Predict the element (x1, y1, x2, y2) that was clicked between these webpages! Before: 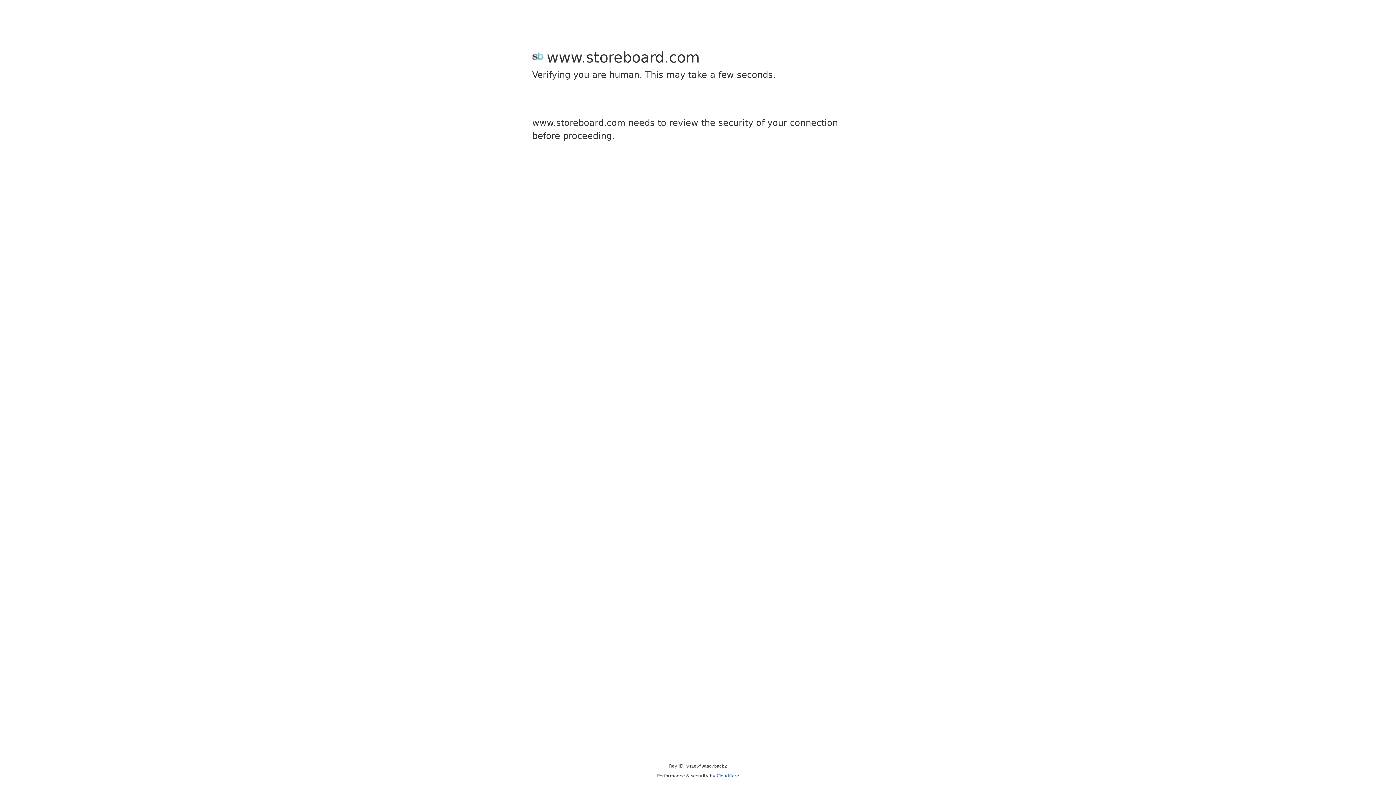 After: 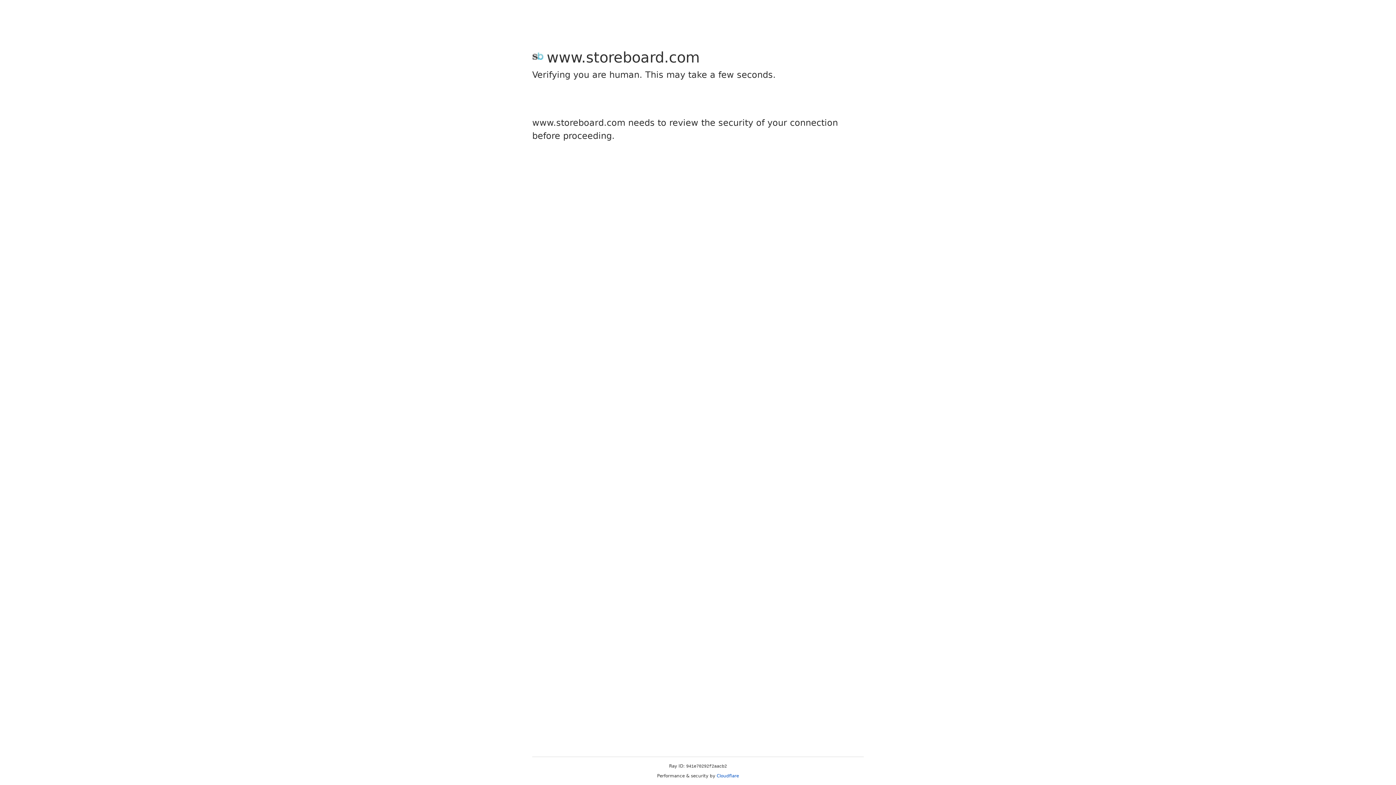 Action: bbox: (716, 773, 739, 778) label: Cloudflare